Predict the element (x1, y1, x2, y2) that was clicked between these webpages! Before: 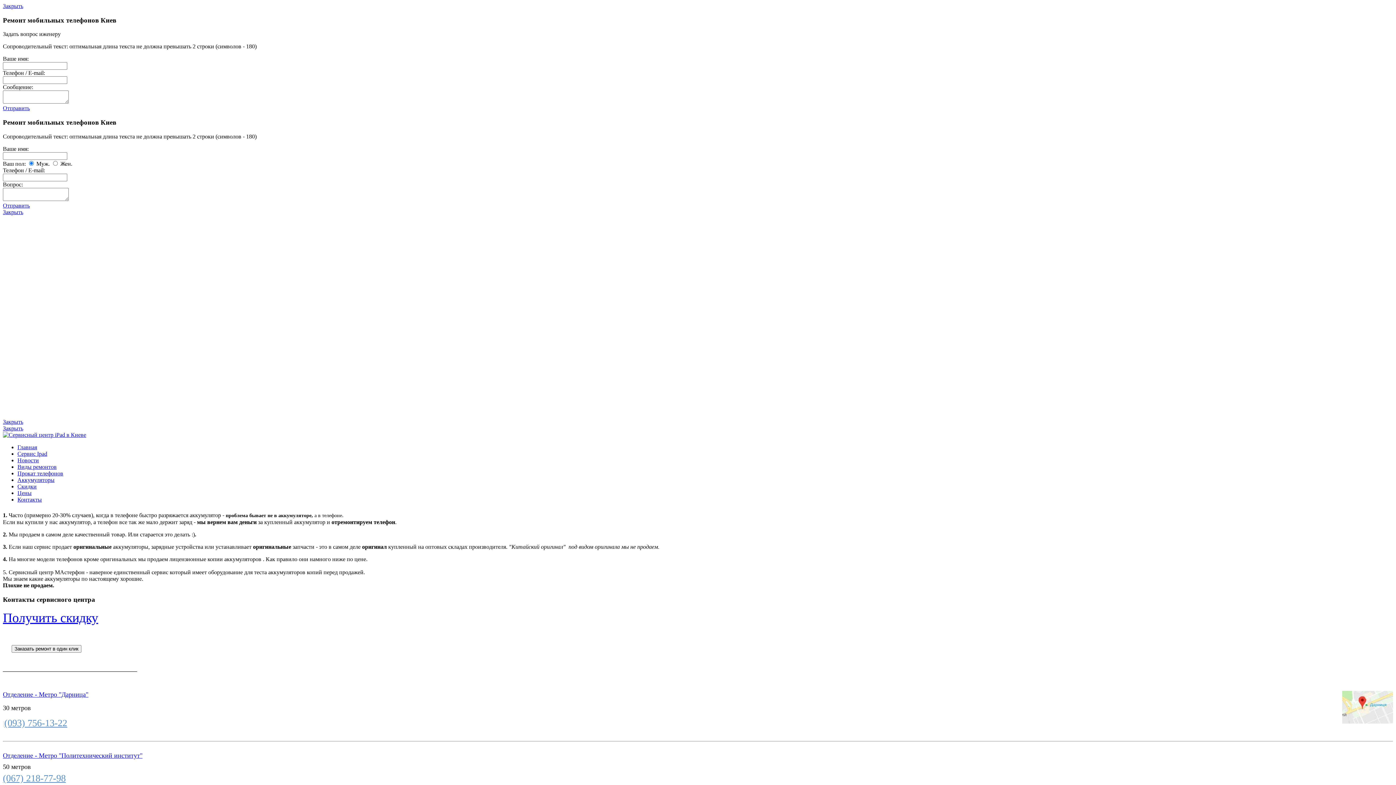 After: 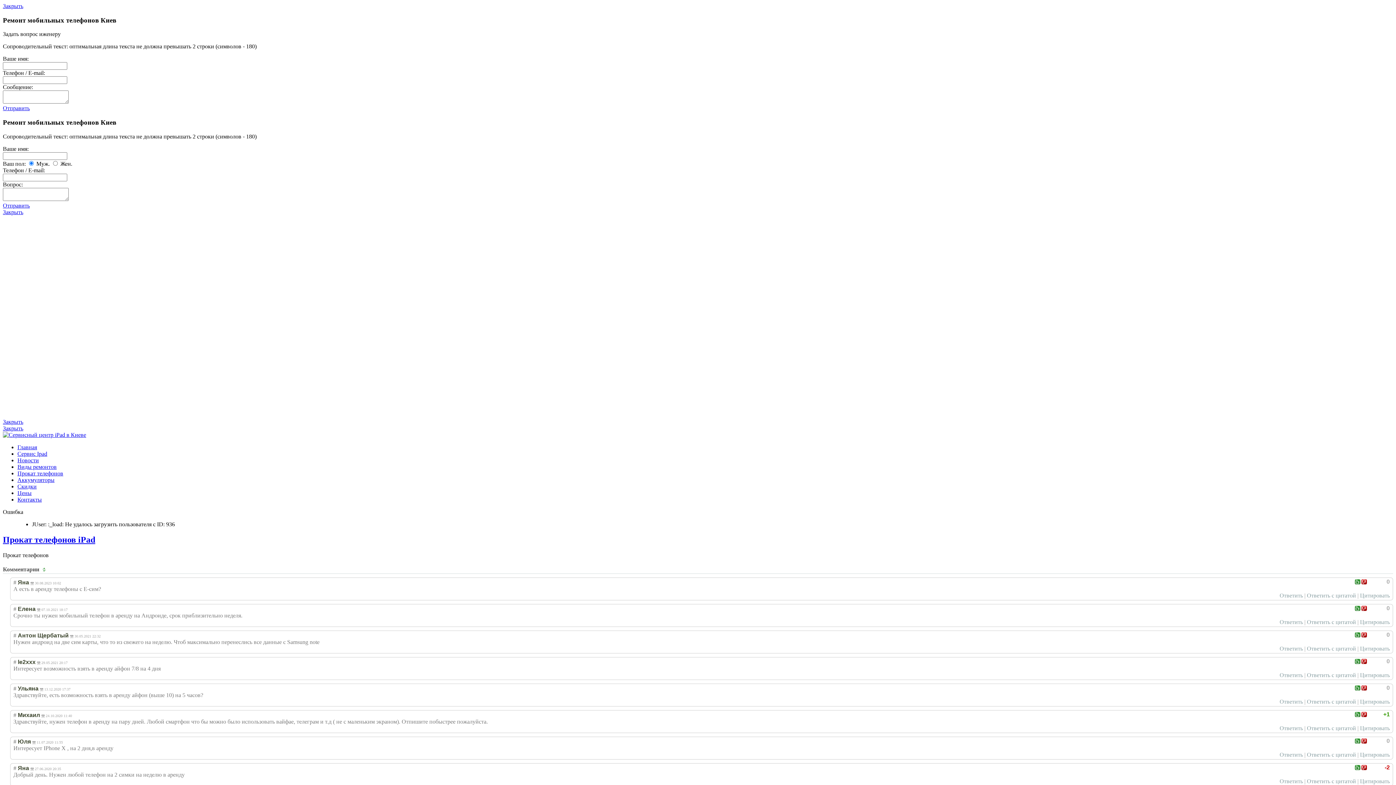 Action: bbox: (17, 470, 63, 476) label: Прокат телефонов